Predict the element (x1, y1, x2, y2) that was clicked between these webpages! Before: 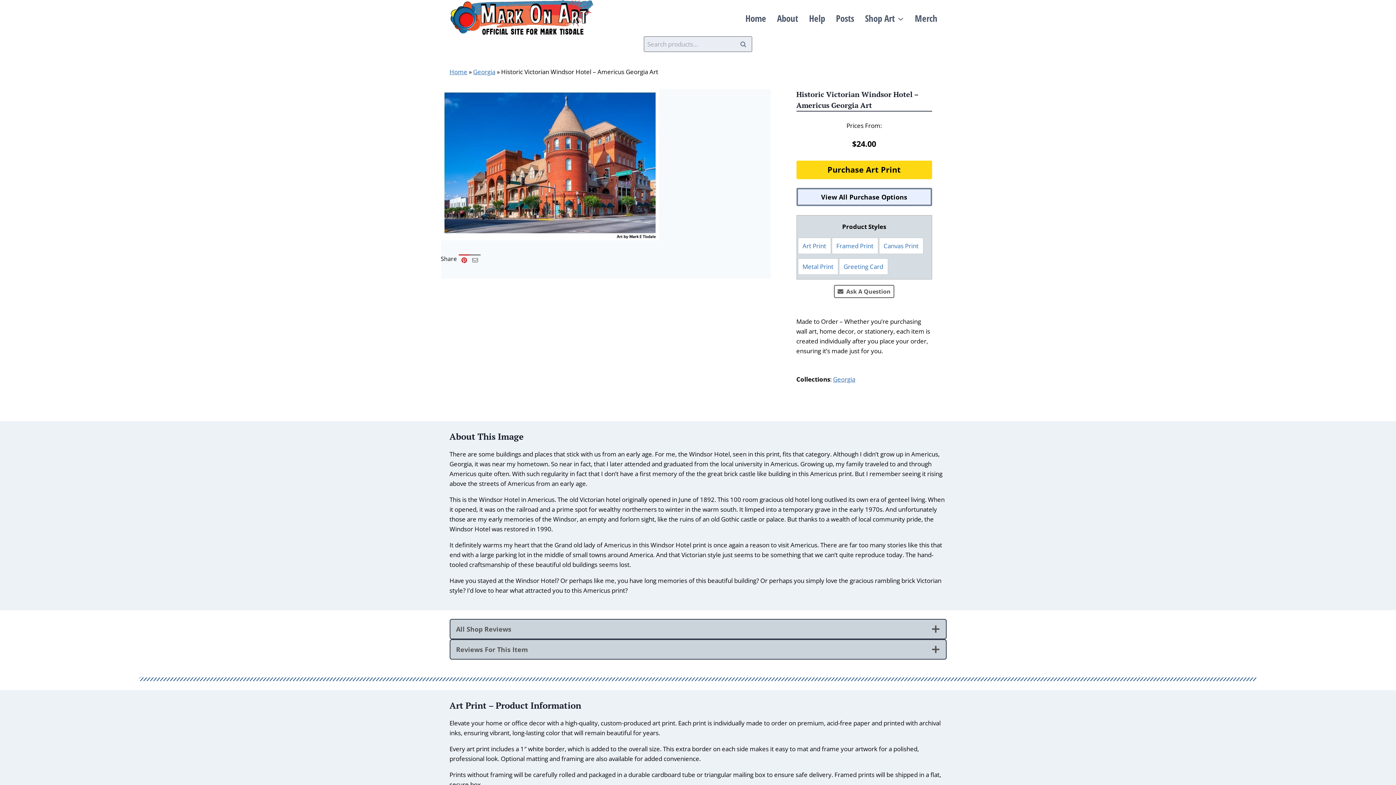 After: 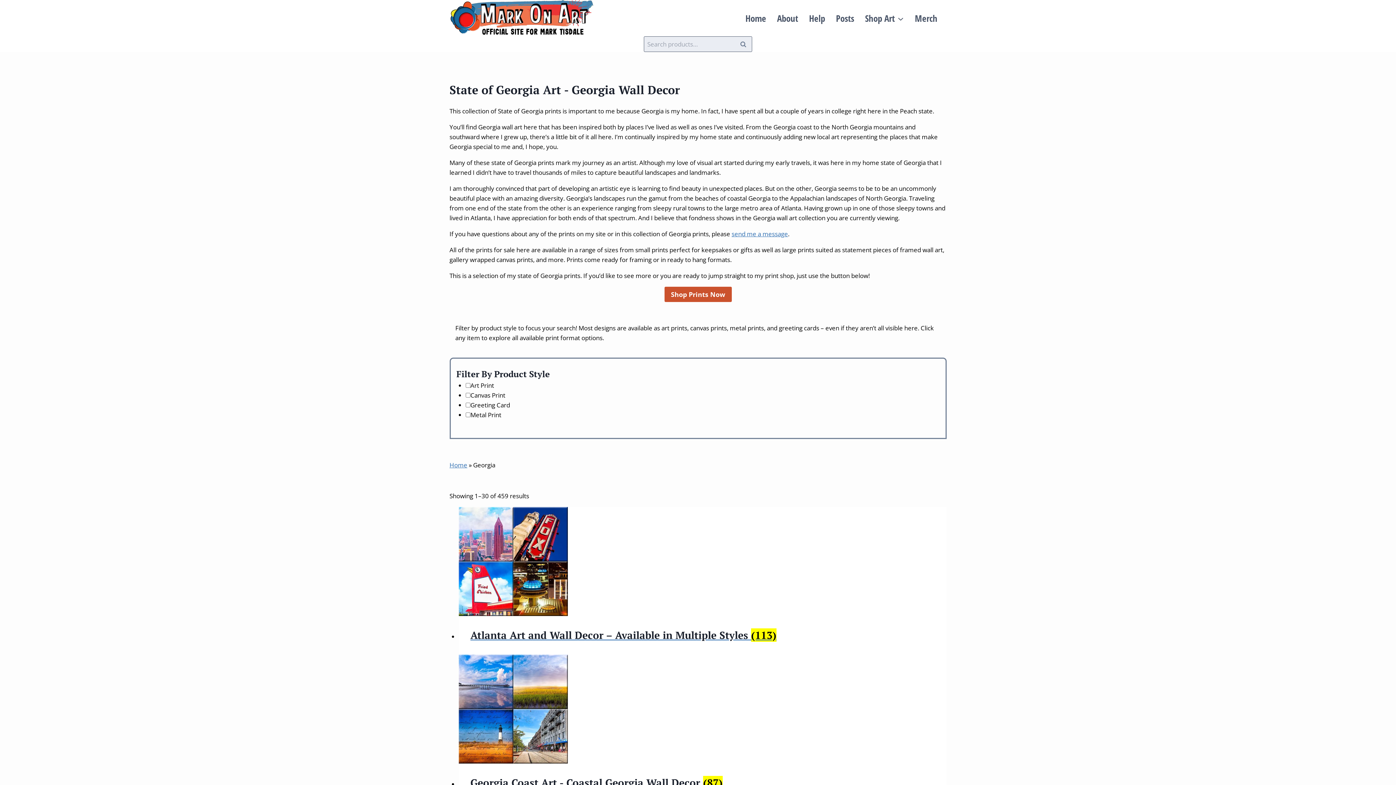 Action: label: Georgia bbox: (473, 67, 495, 75)